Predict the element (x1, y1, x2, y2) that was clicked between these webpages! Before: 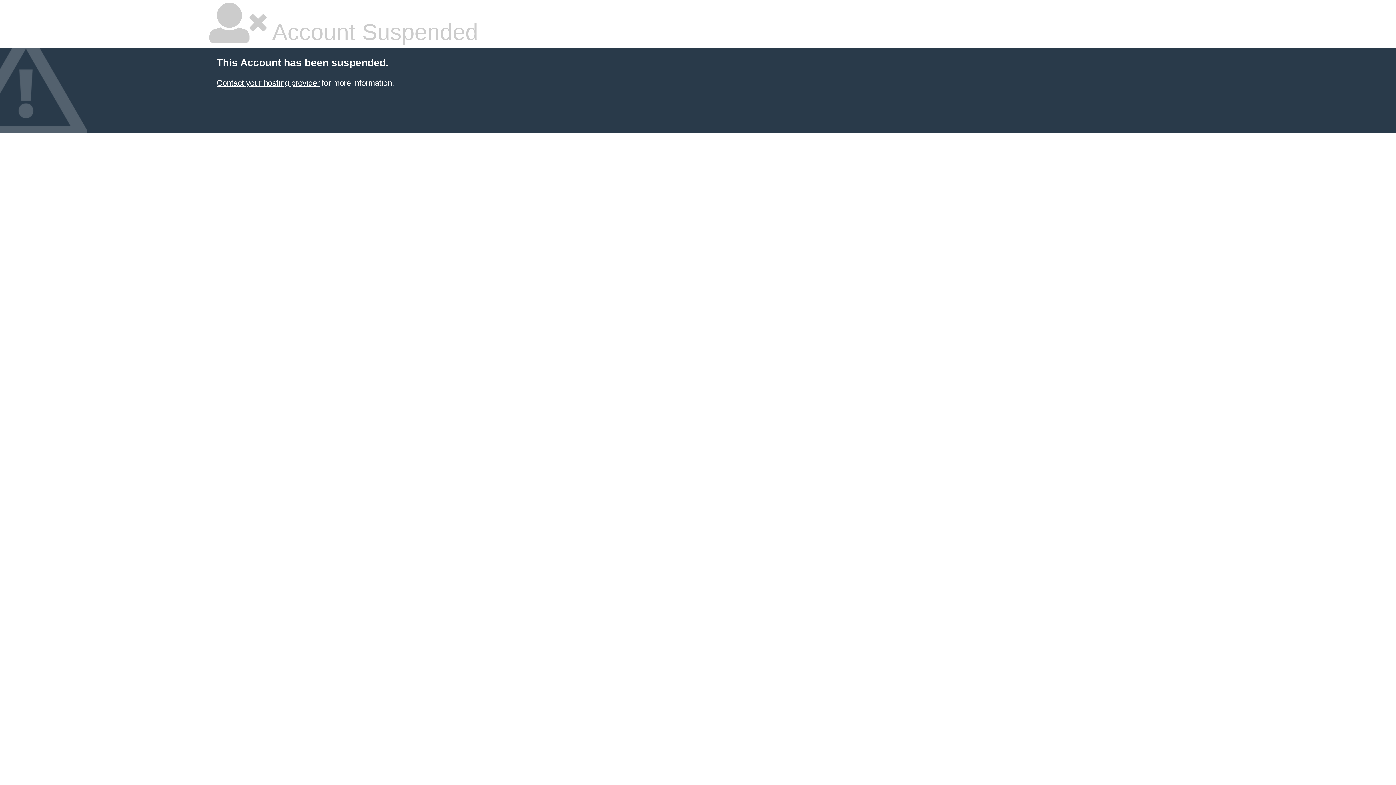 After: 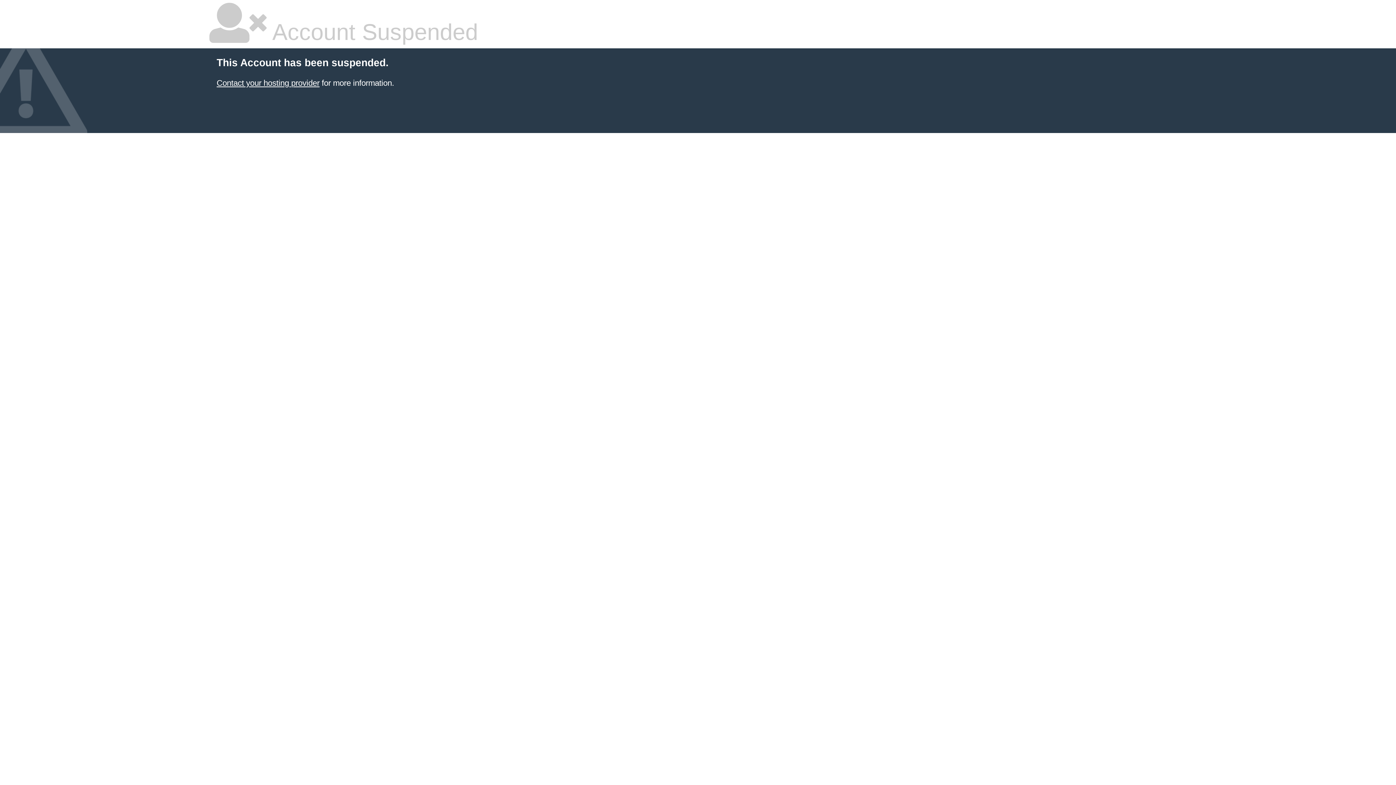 Action: bbox: (216, 78, 319, 87) label: Contact your hosting provider